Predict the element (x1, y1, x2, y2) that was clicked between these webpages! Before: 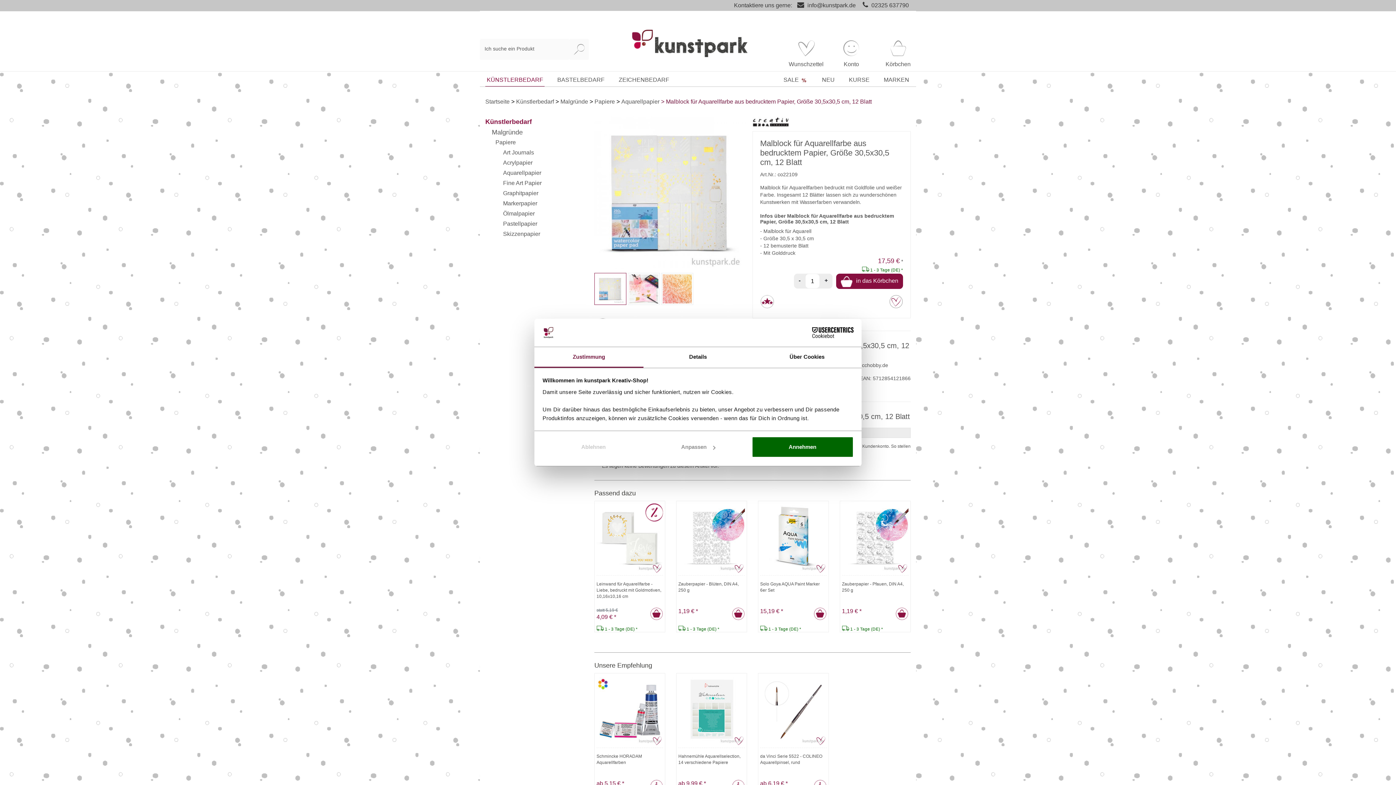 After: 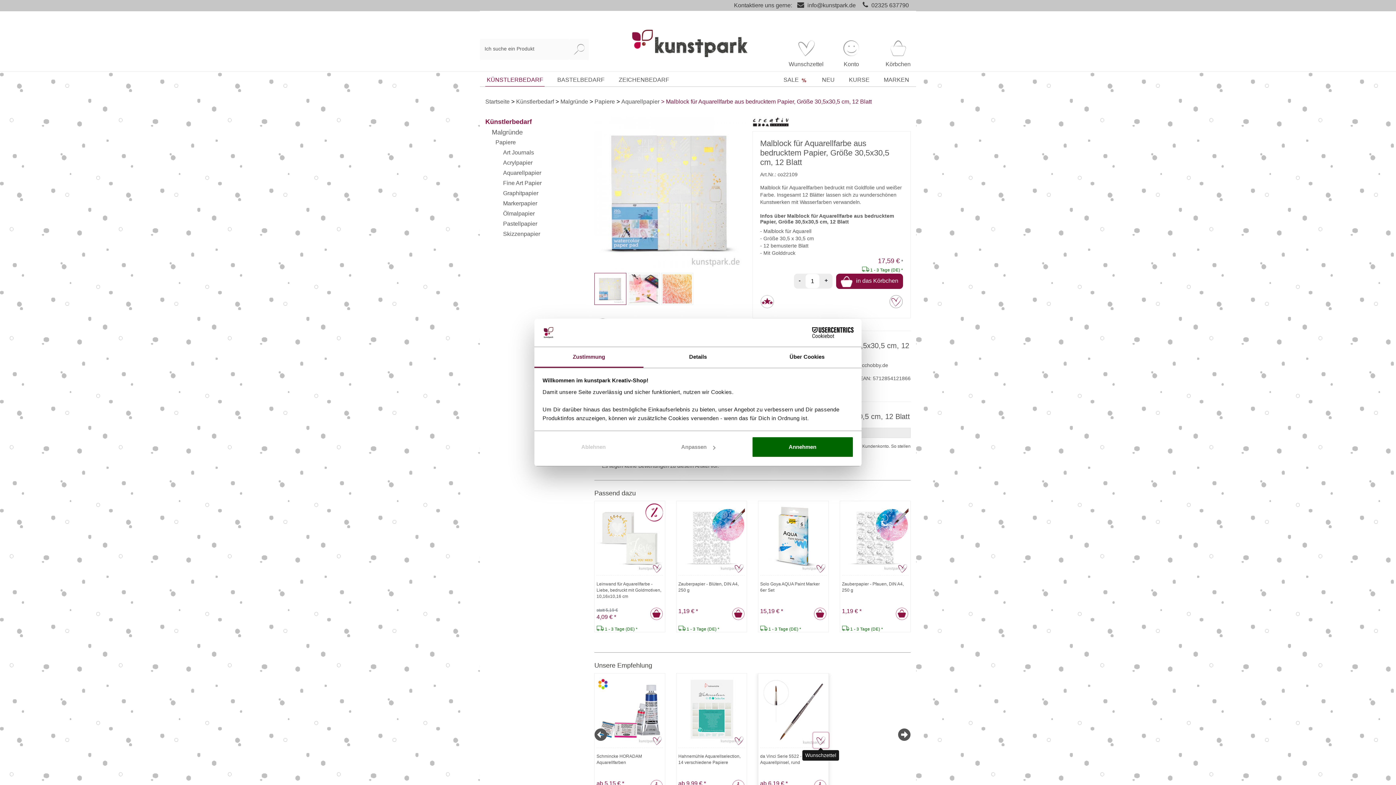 Action: bbox: (813, 733, 828, 748) label: Wunschzettel